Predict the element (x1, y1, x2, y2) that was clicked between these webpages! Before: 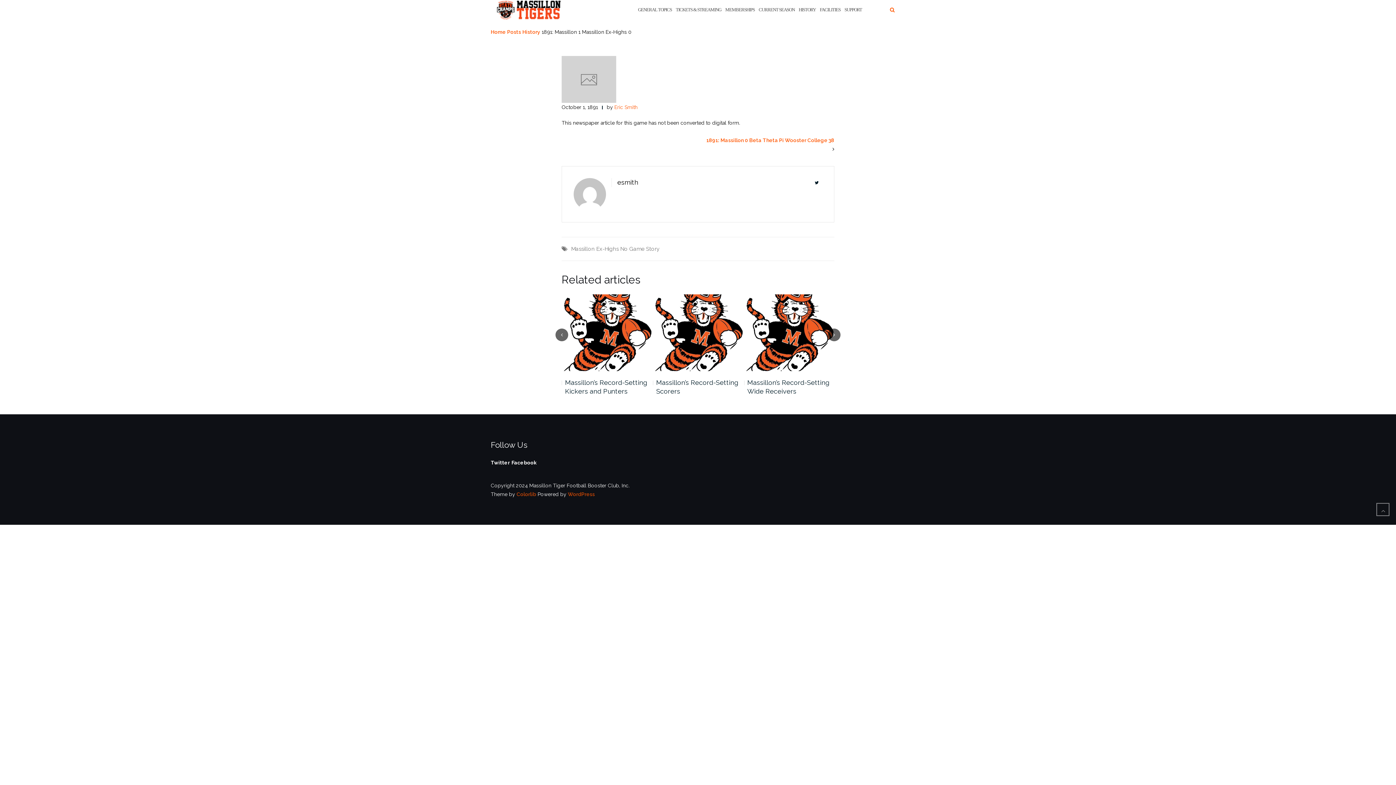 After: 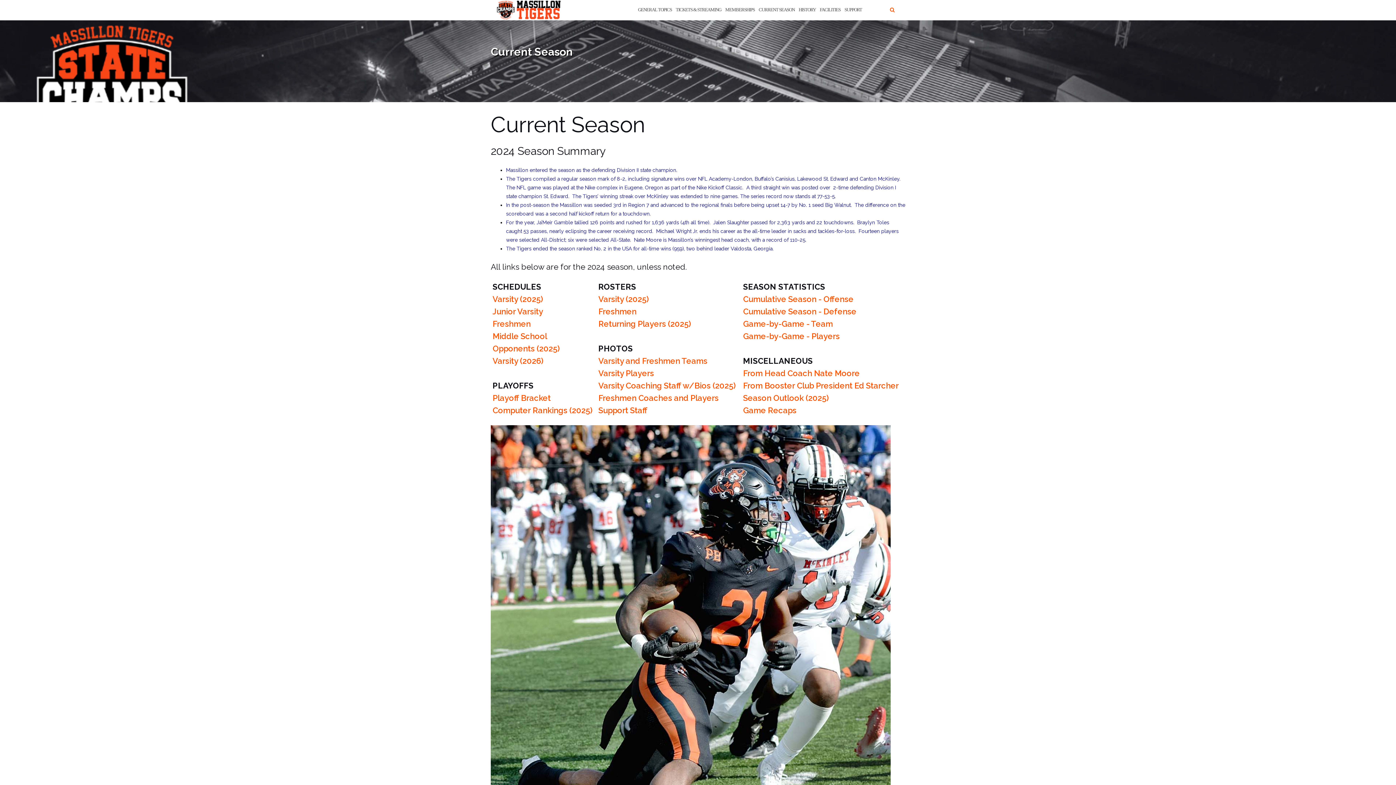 Action: bbox: (758, 0, 794, 20) label: CURRENT SEASON